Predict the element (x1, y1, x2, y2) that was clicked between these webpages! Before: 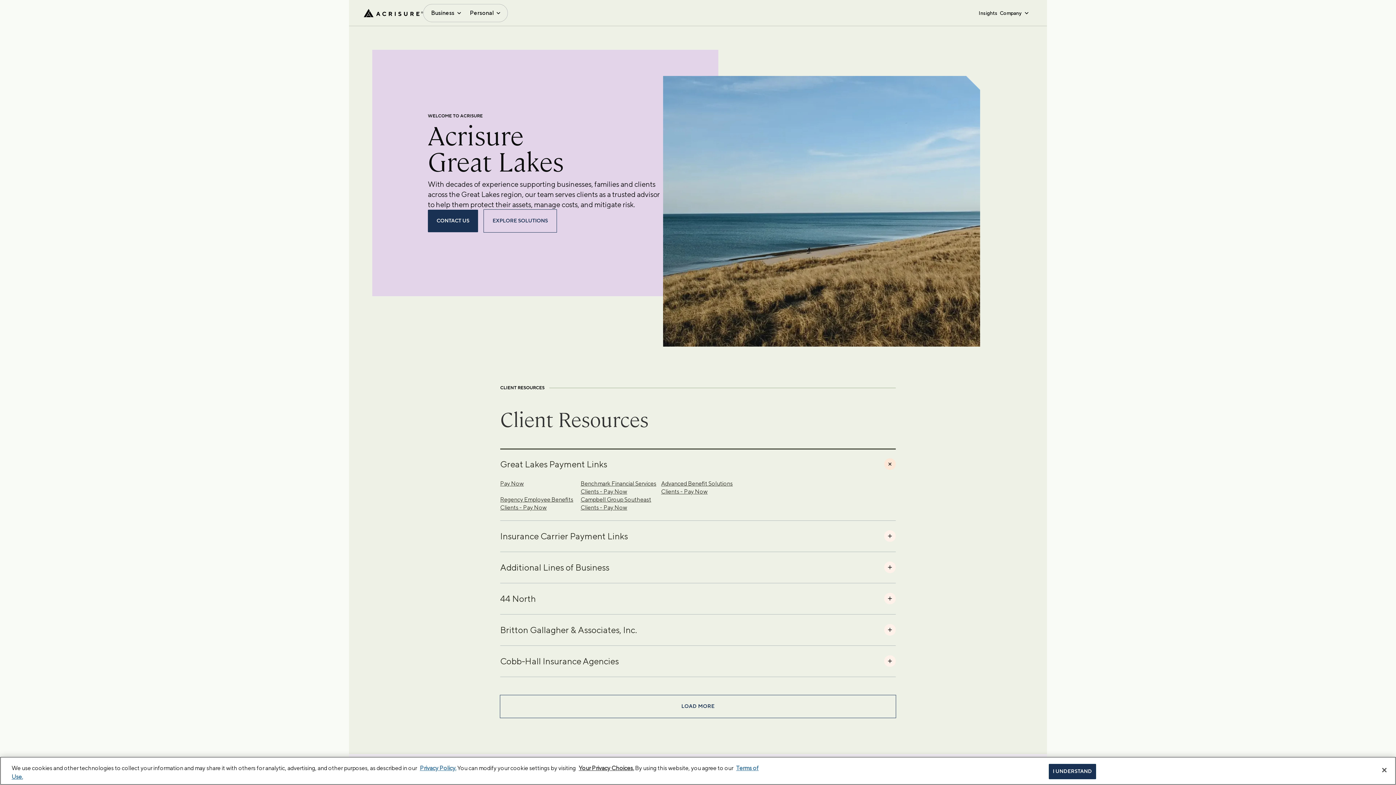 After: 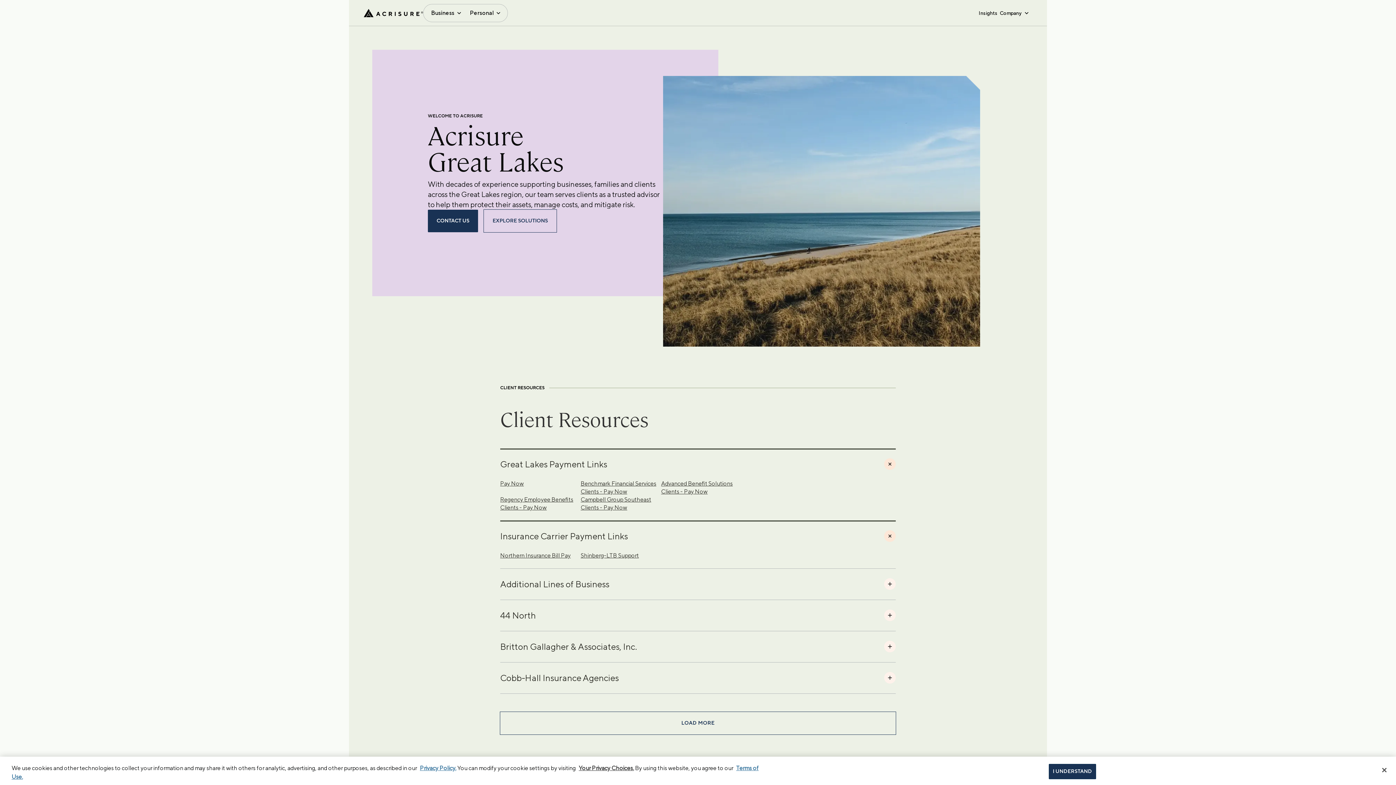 Action: bbox: (500, 520, 896, 551) label: Insurance Carrier Payment Links